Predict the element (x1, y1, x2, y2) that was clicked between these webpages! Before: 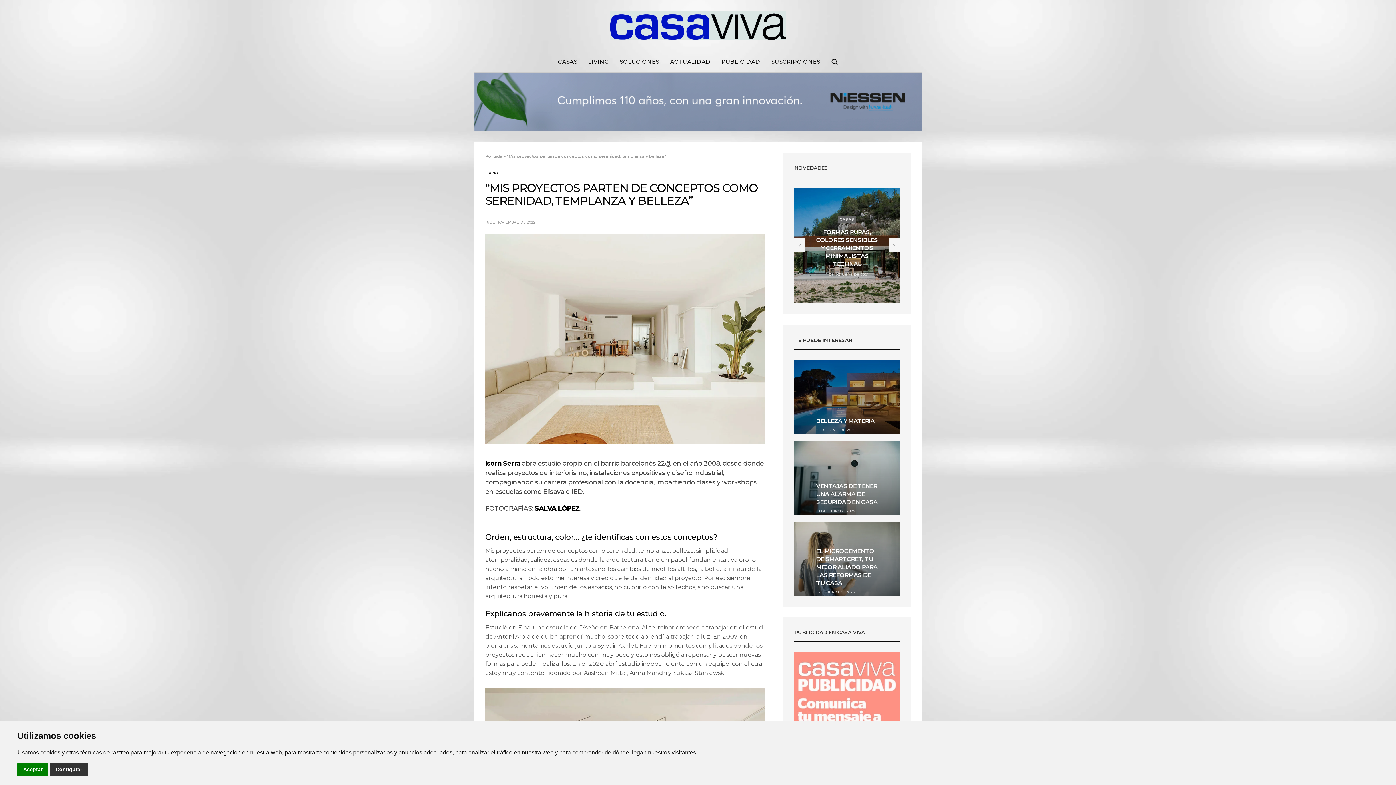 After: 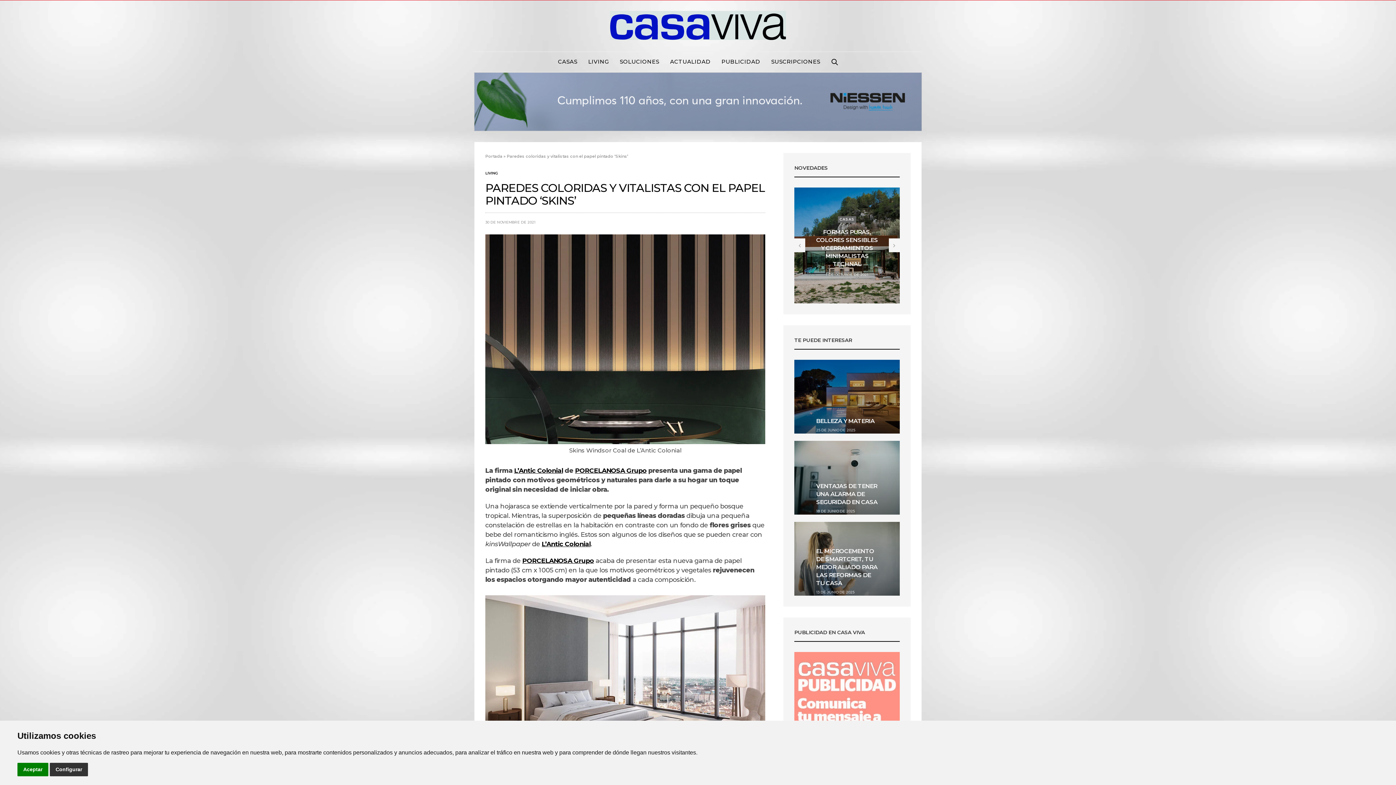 Action: label: PAREDES COLORIDAS Y VITALISTAS CON EL PAPEL PINTADO ‘SKINS’ bbox: (818, 228, 875, 267)